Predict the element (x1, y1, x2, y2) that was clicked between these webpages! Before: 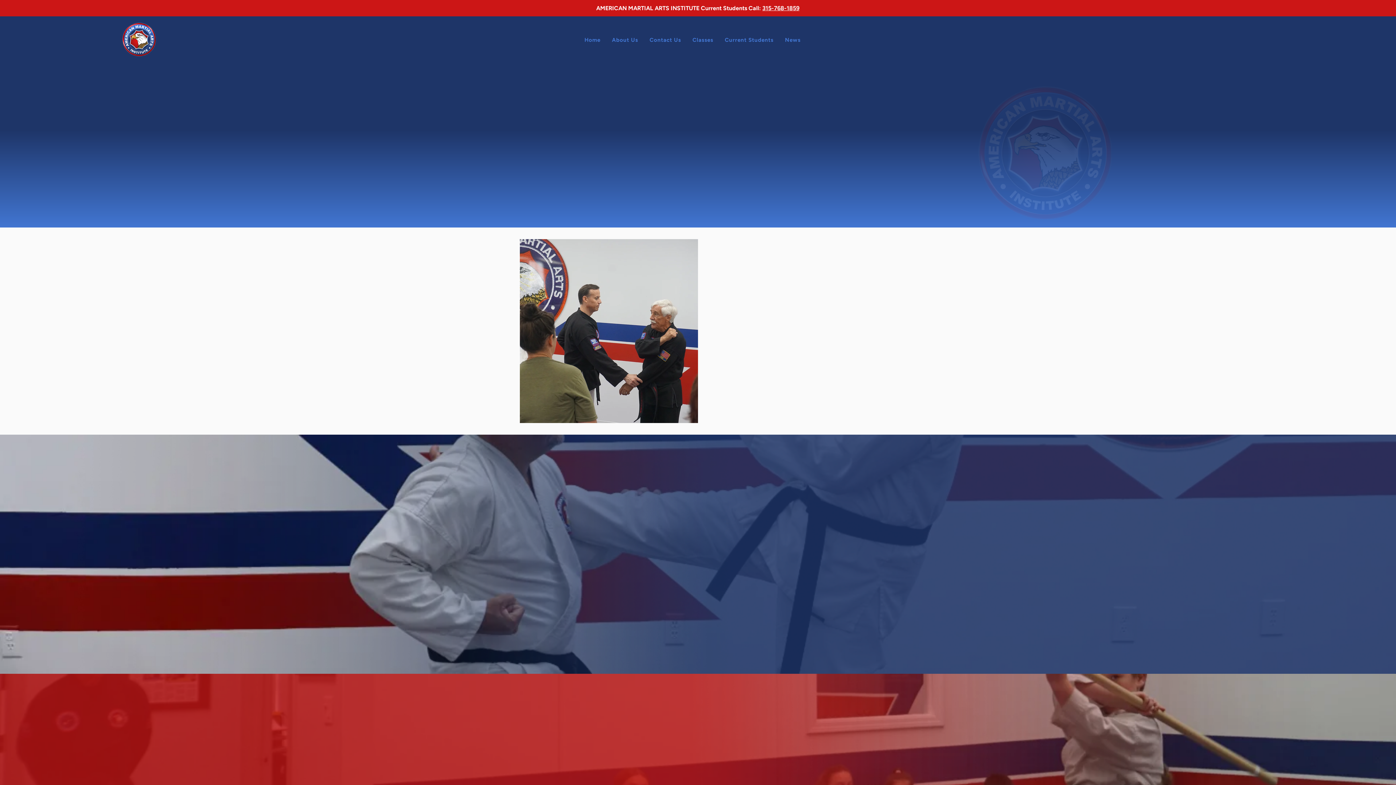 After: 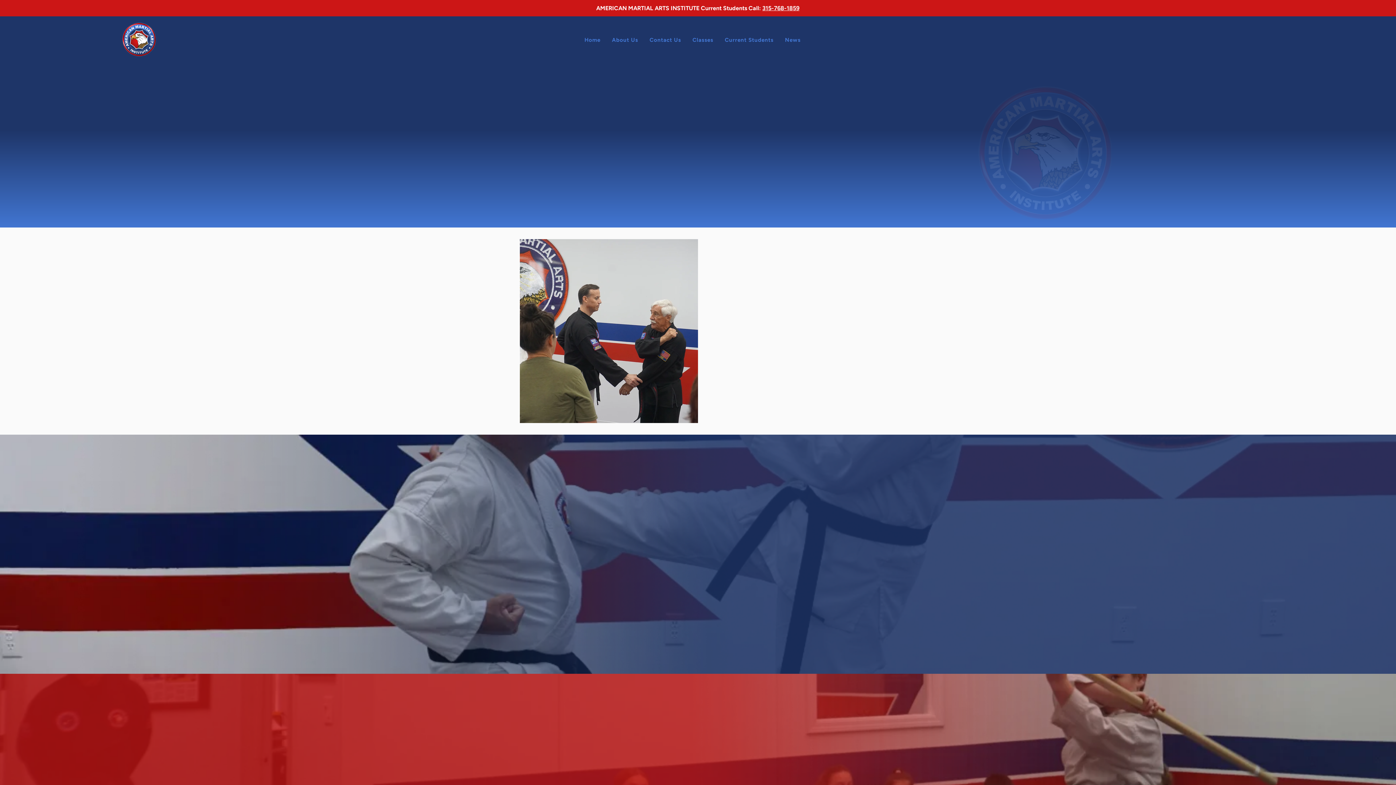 Action: bbox: (688, 34, 717, 45) label: Classes